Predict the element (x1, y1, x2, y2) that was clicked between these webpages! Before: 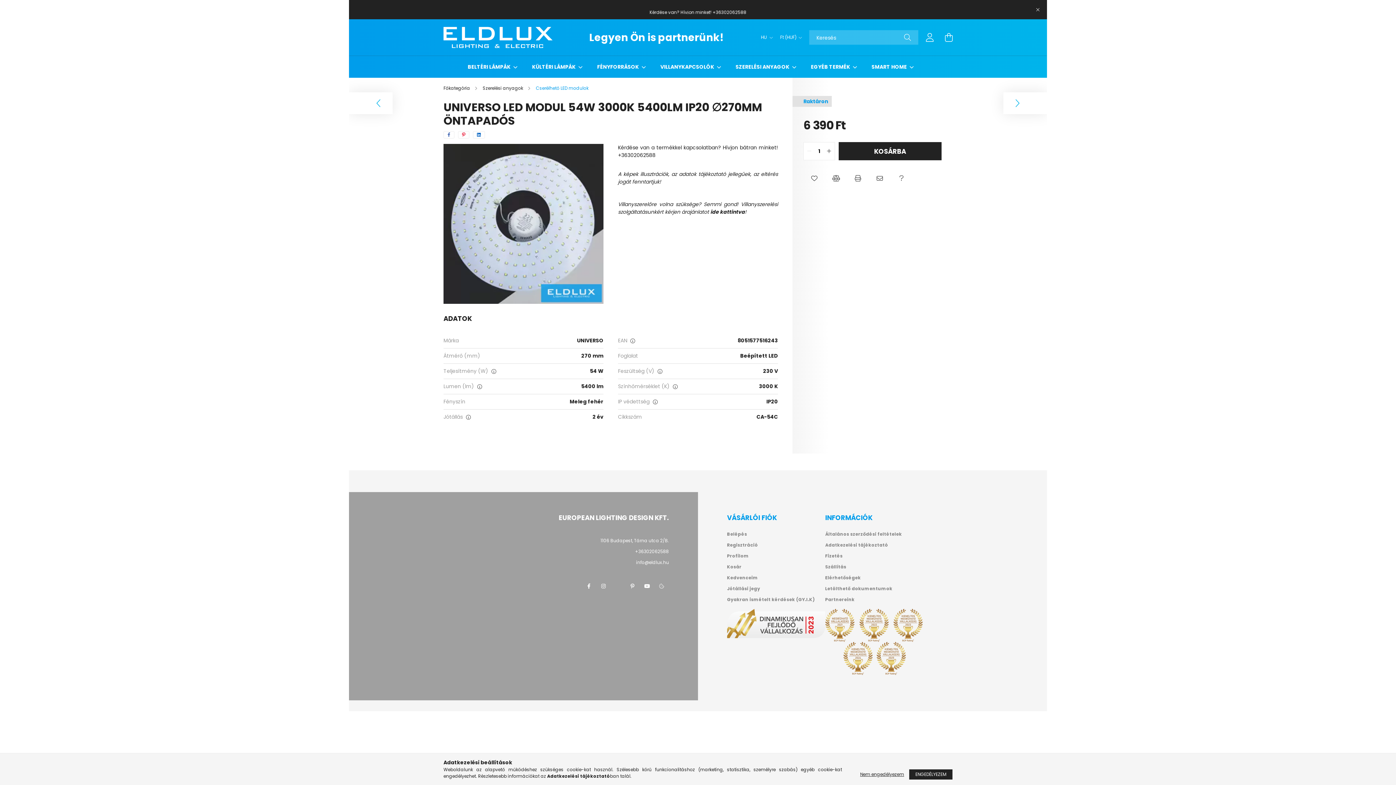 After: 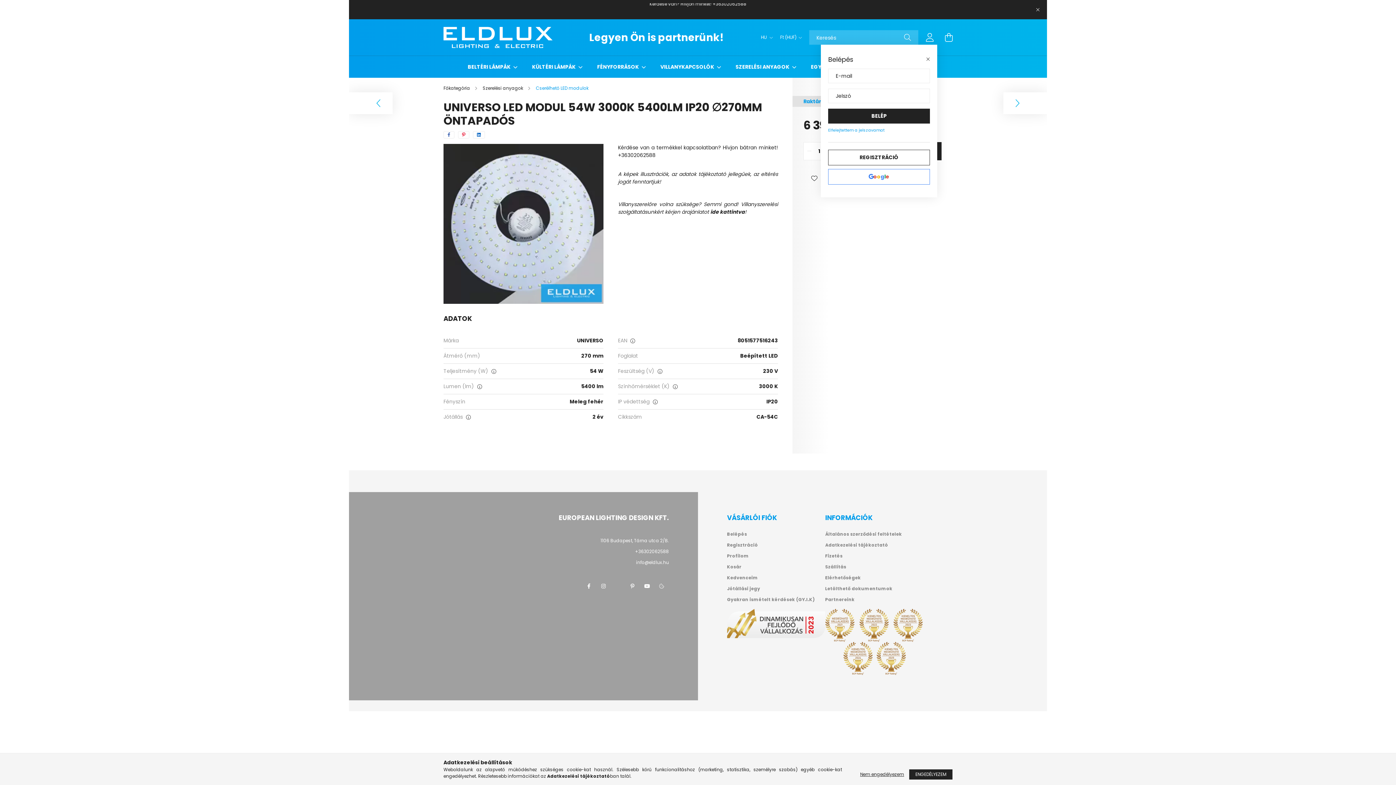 Action: label: profile button bbox: (922, 30, 937, 44)